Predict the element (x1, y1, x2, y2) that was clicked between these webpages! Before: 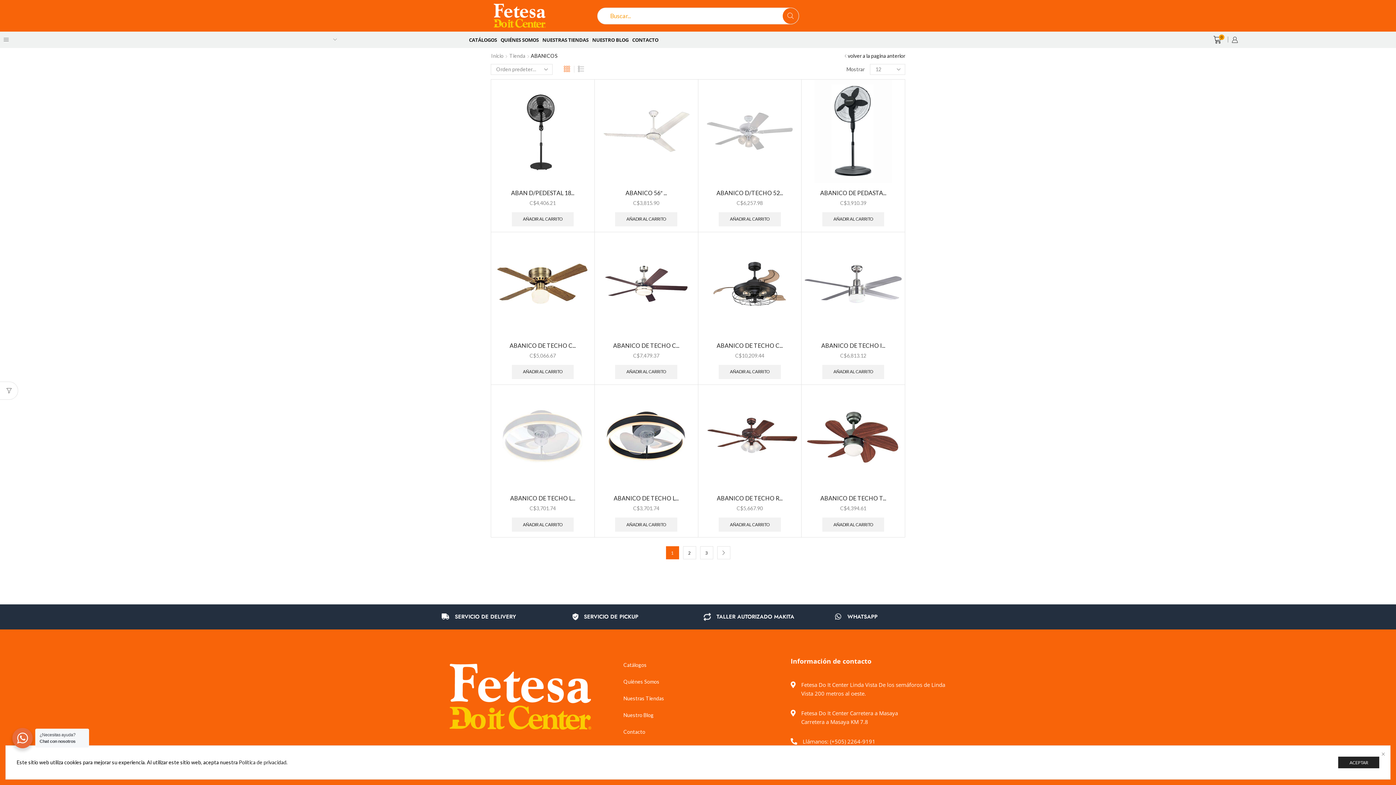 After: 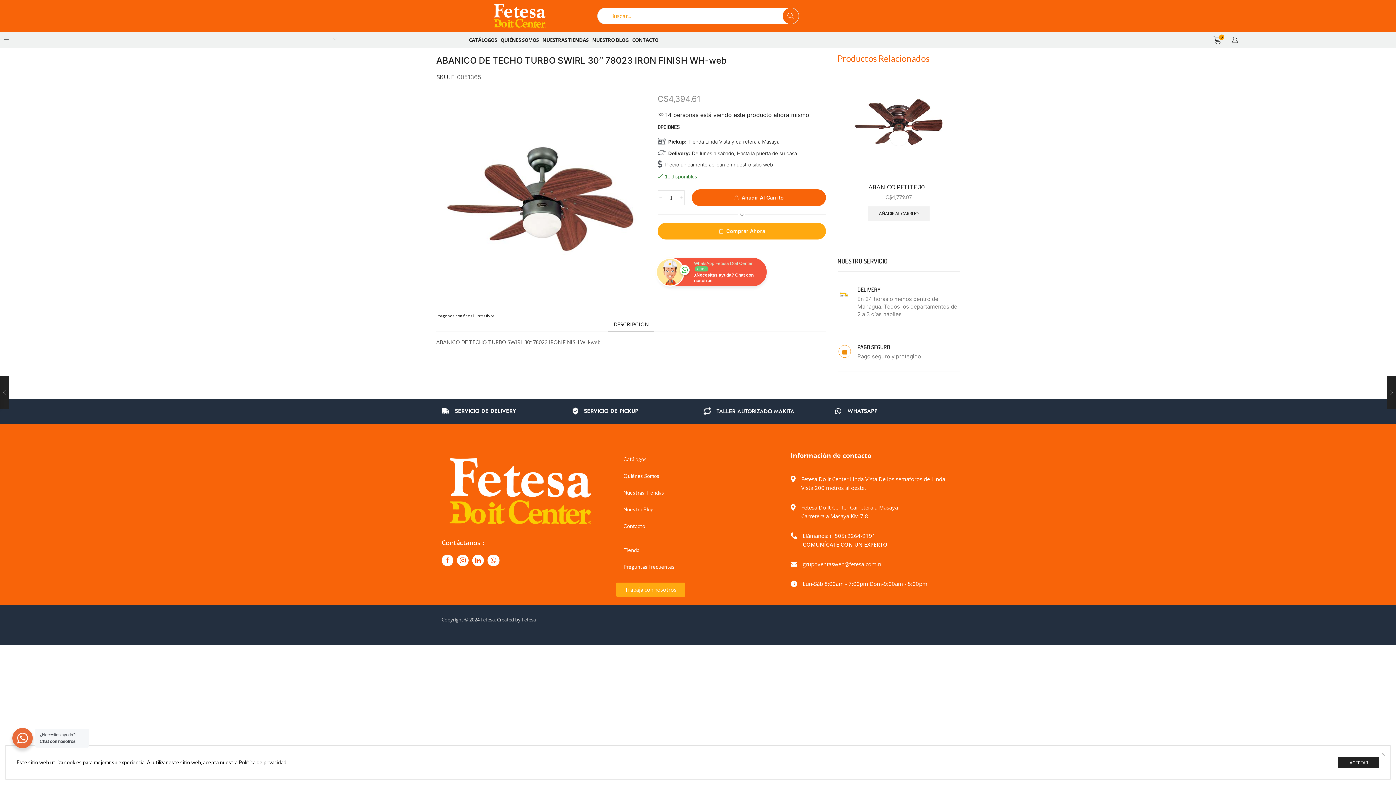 Action: bbox: (801, 385, 905, 488)